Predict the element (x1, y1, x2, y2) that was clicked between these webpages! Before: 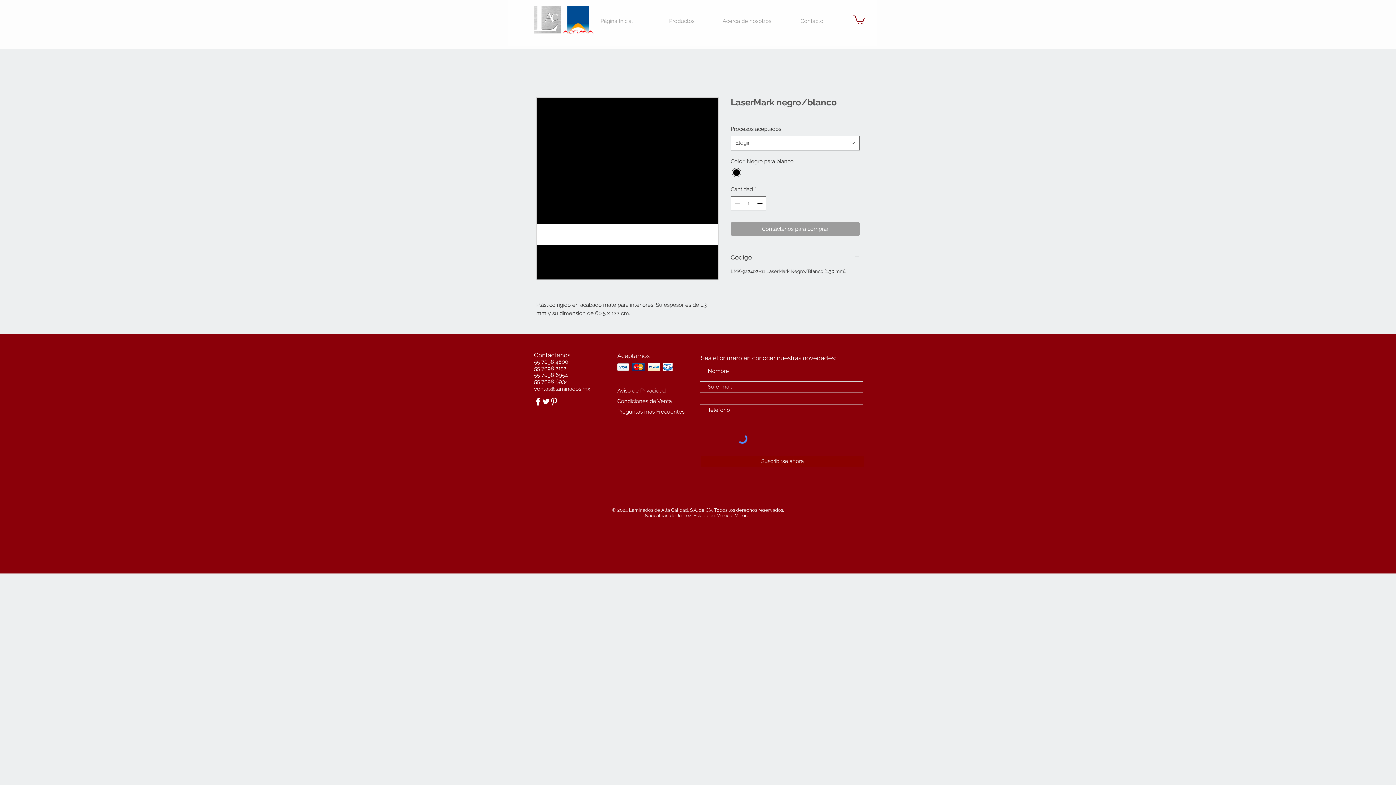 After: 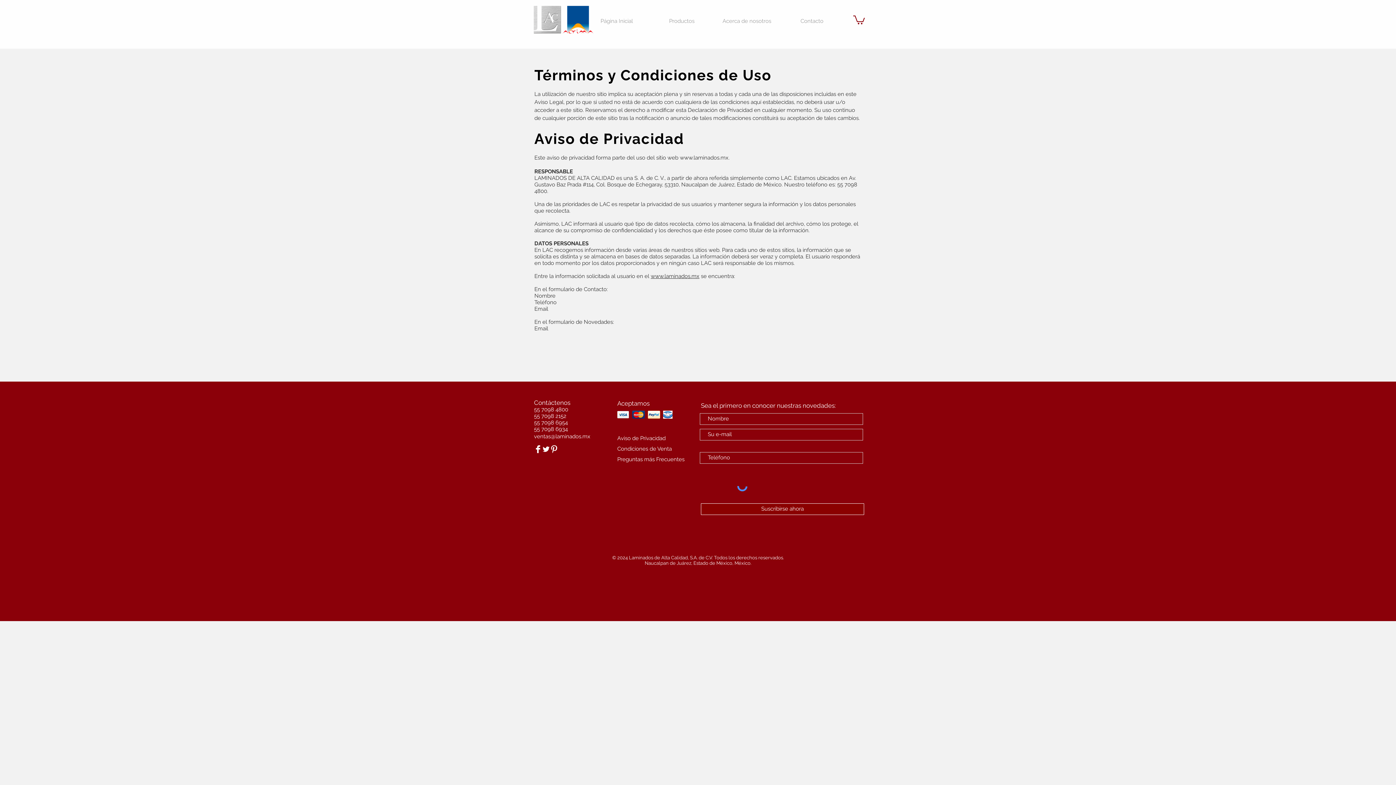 Action: label: Aviso de Privacidad bbox: (617, 387, 665, 394)